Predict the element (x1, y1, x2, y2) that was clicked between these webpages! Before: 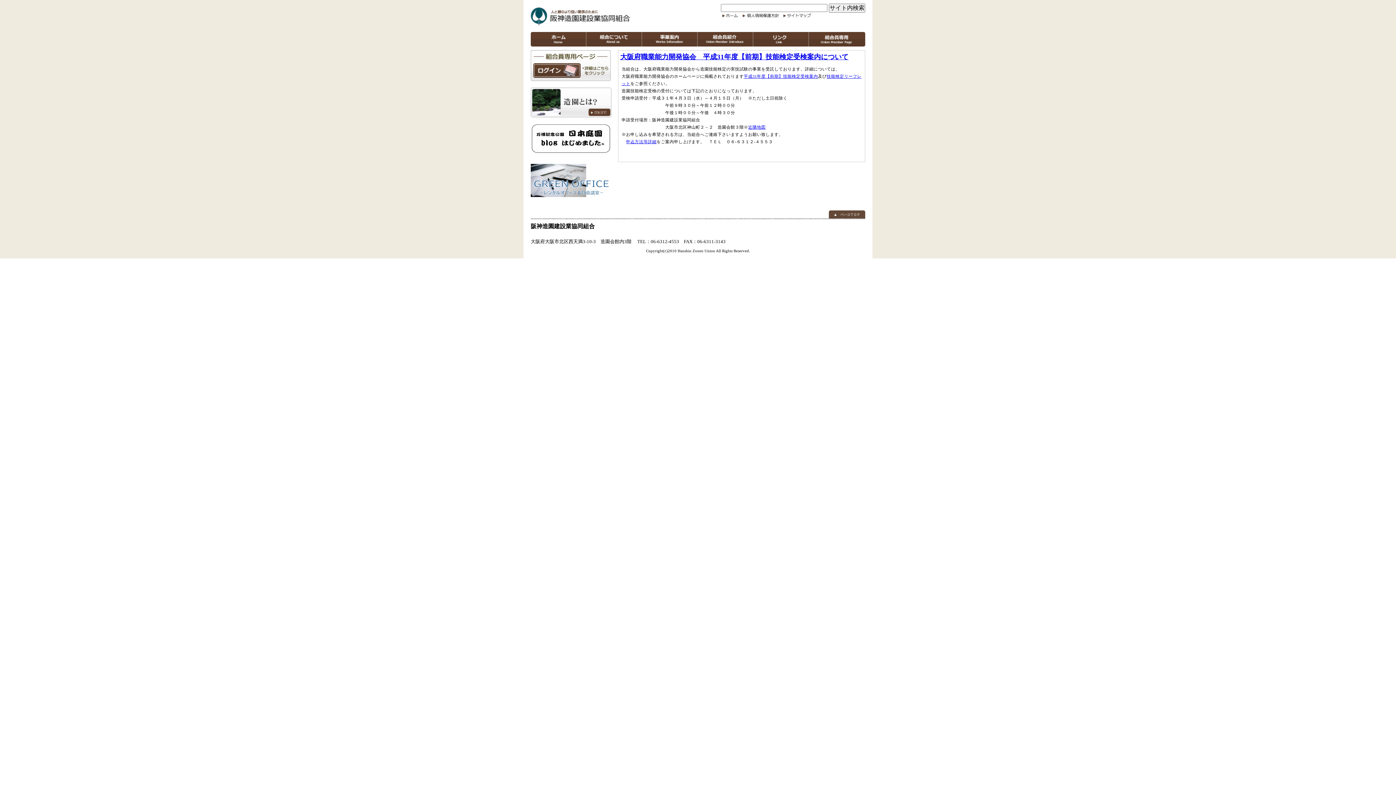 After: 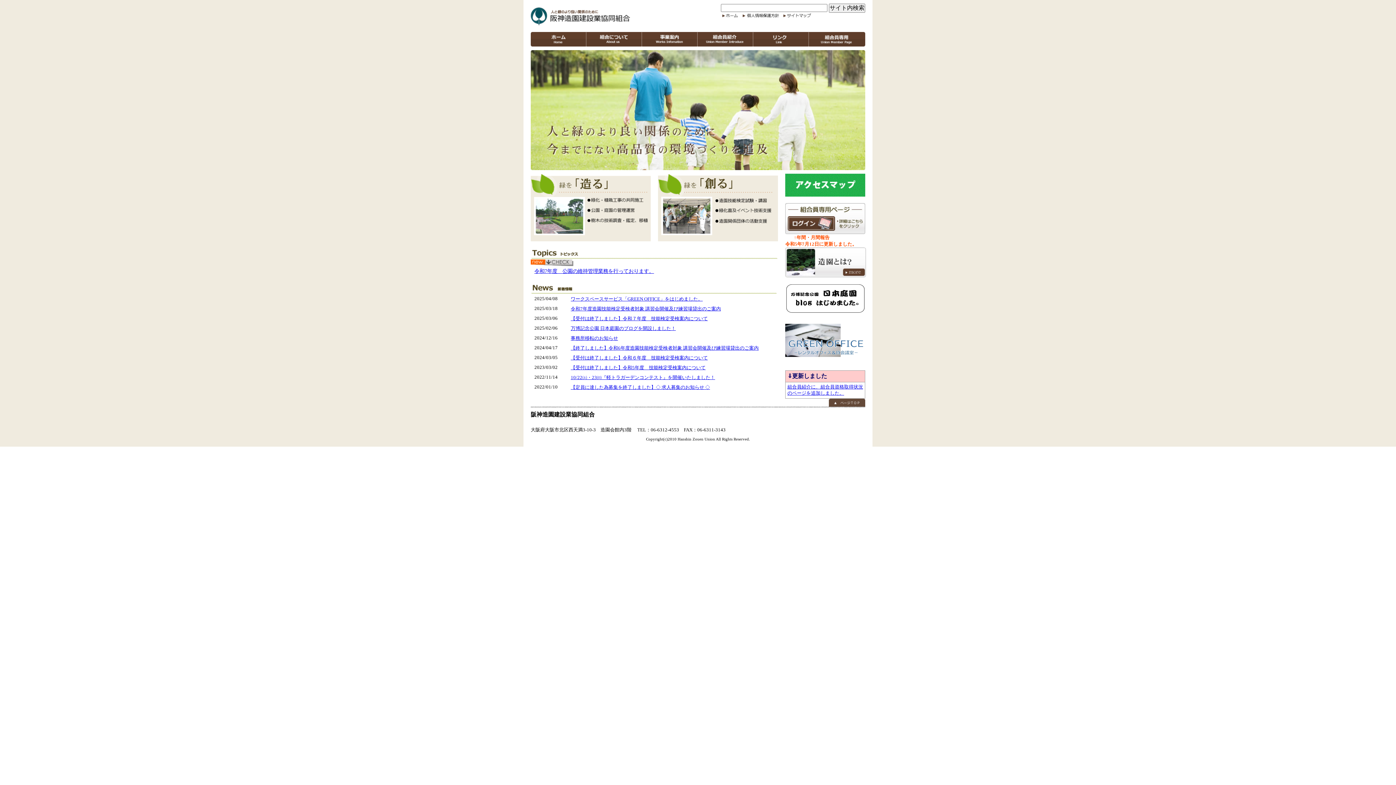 Action: bbox: (530, 41, 586, 47)